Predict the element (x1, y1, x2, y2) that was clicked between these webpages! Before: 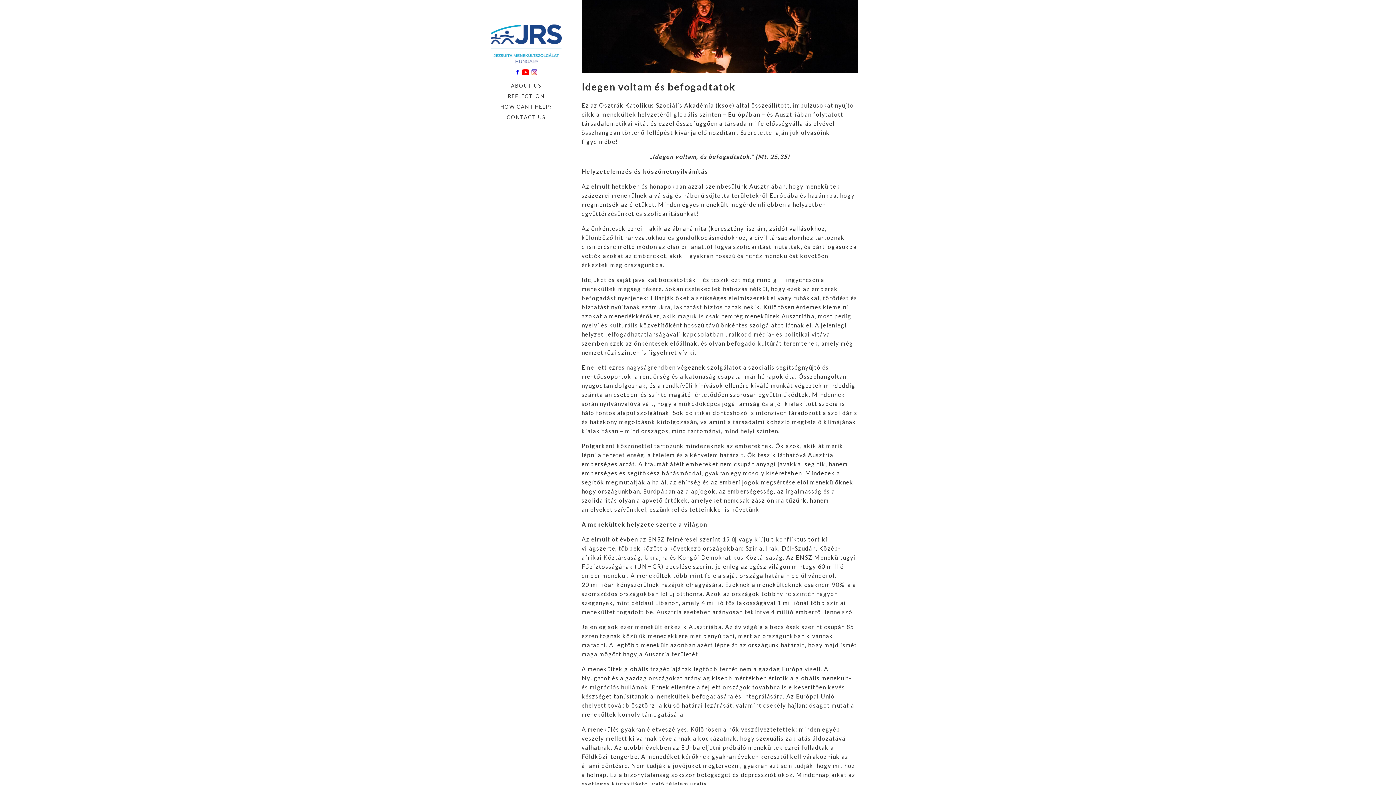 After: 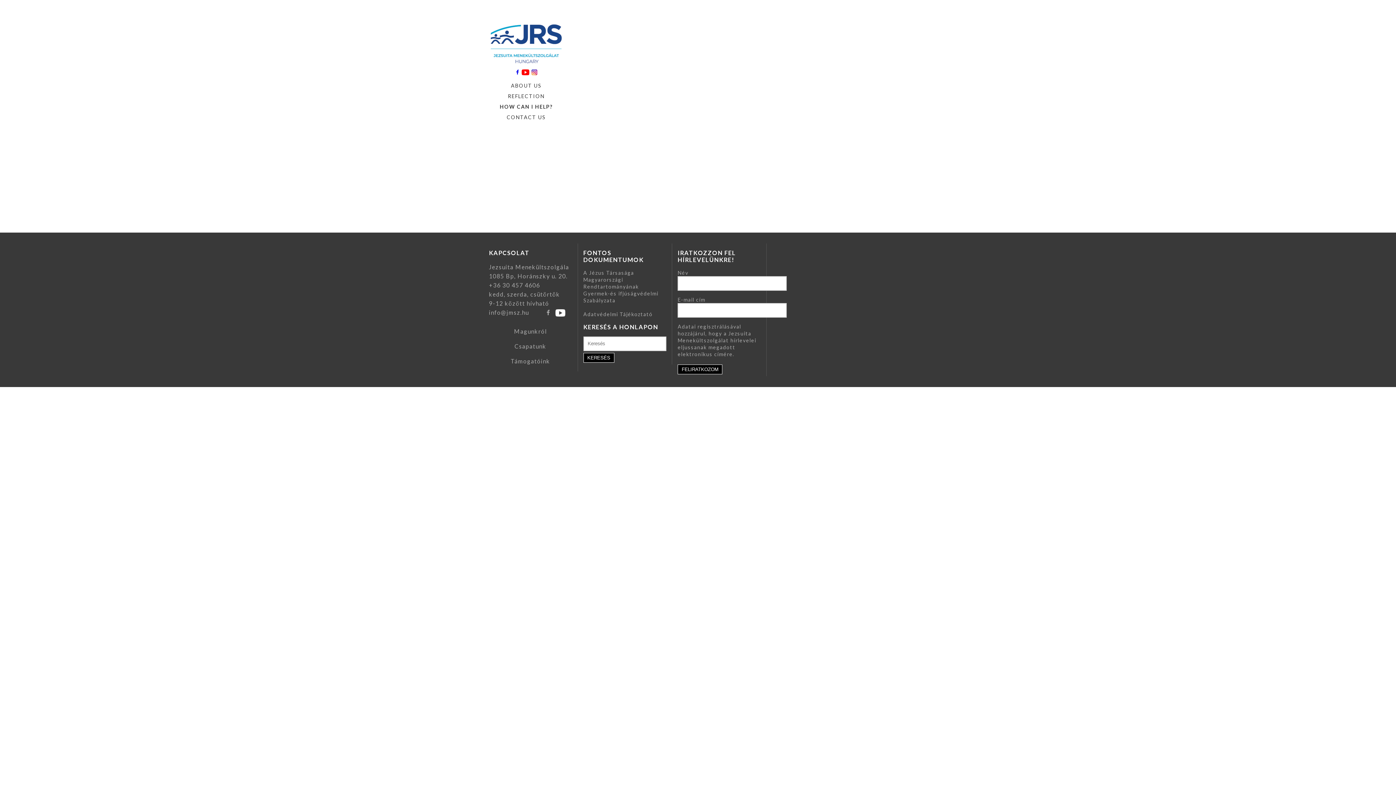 Action: bbox: (490, 101, 561, 111) label: HOW CAN I HELP?